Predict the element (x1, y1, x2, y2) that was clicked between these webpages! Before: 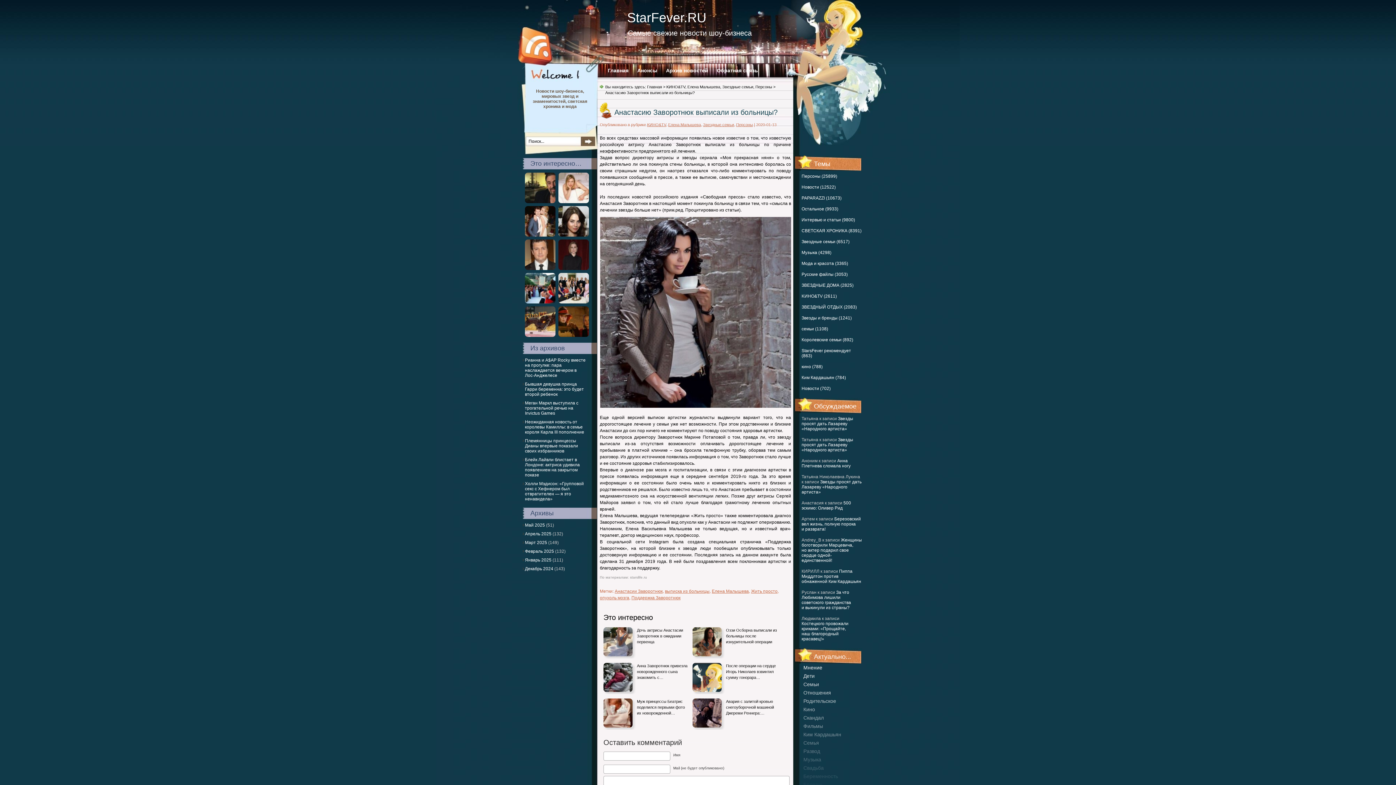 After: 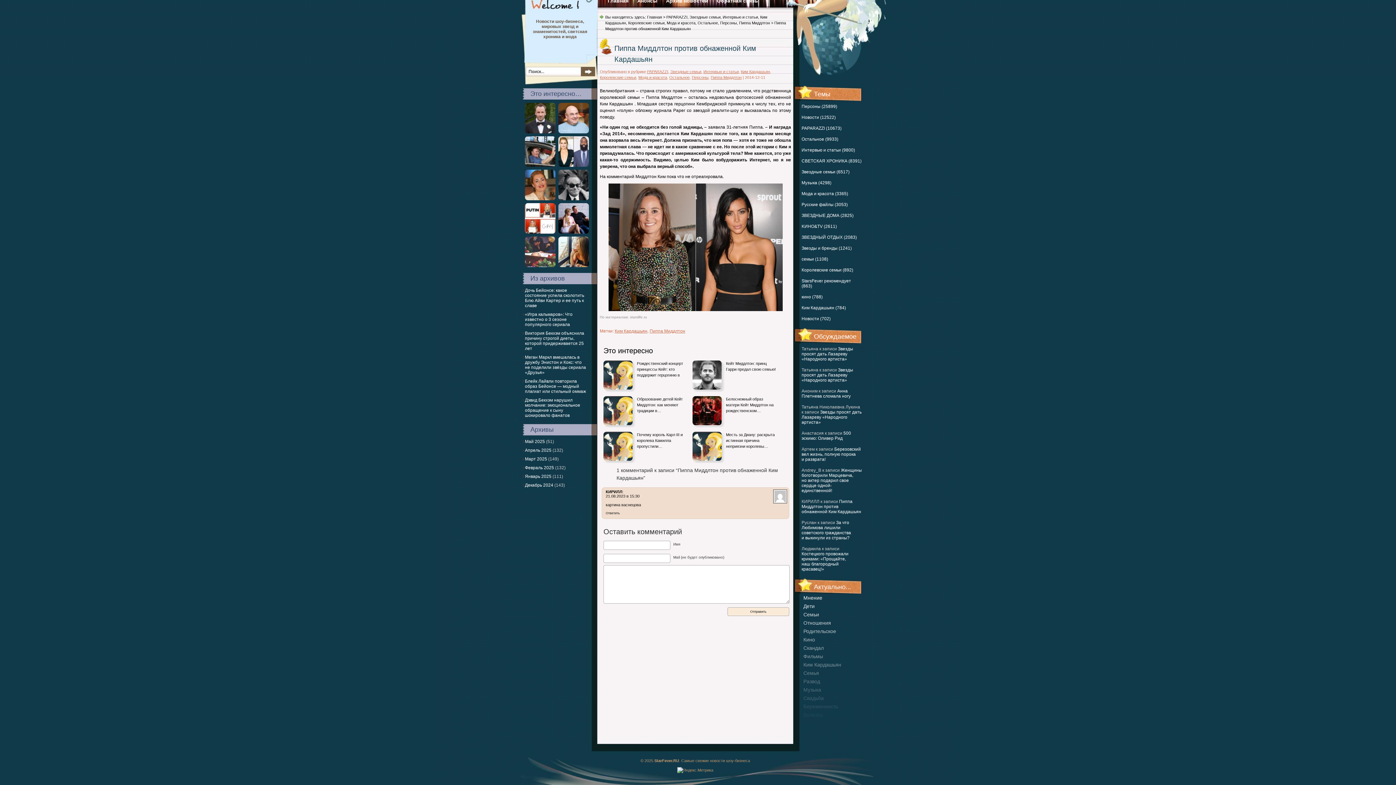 Action: bbox: (801, 569, 861, 584) label: Пиппа Миддлтон против обнаженной Ким Кардашьян